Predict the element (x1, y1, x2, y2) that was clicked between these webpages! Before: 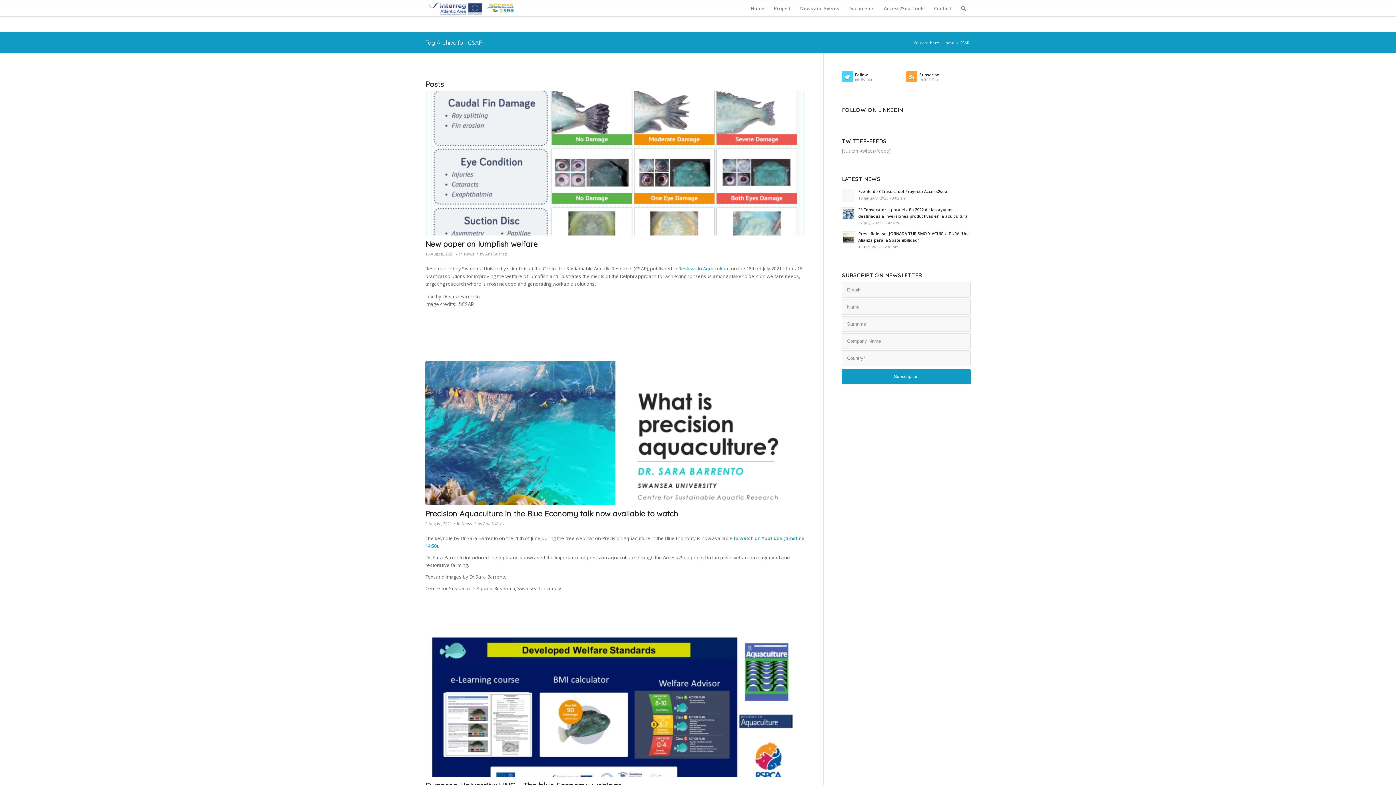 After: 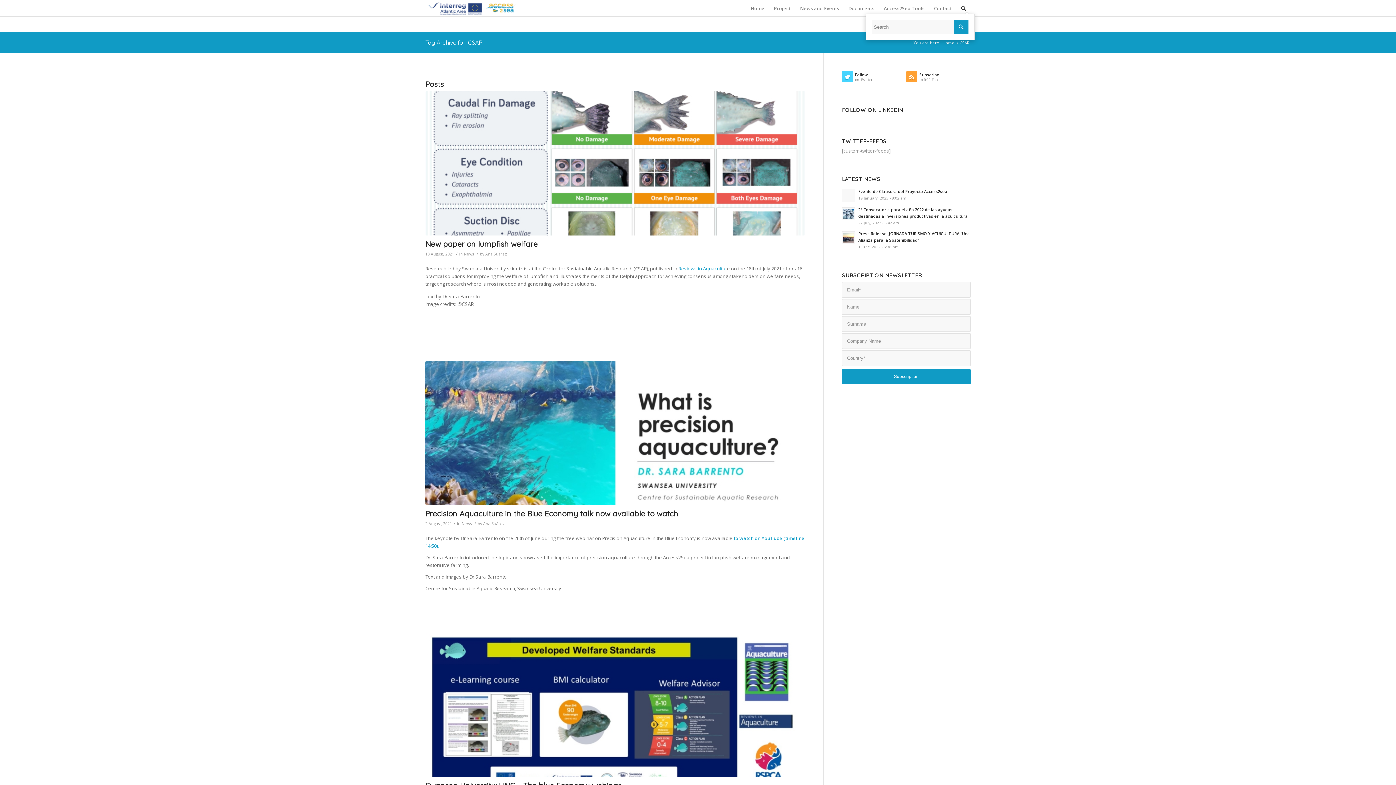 Action: bbox: (956, 0, 970, 16) label: Search